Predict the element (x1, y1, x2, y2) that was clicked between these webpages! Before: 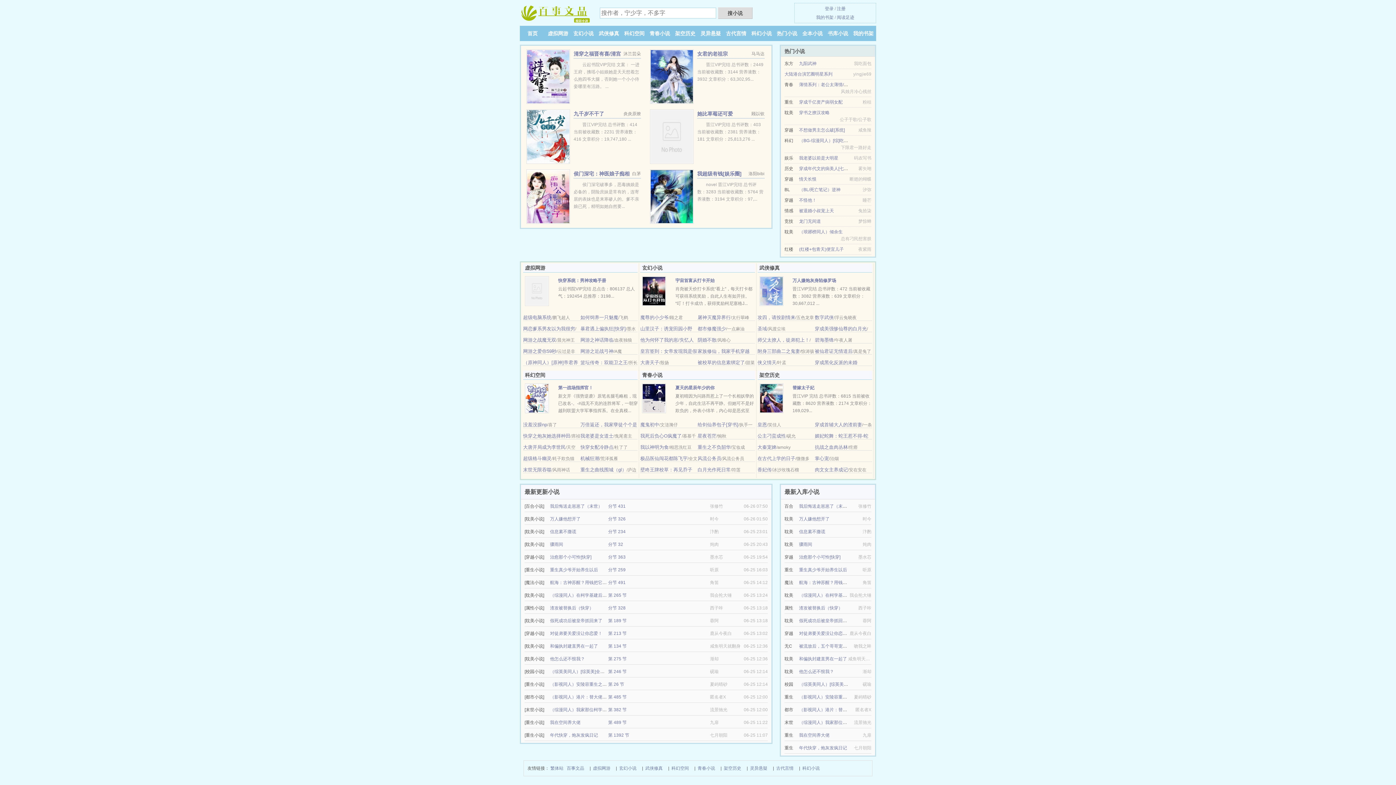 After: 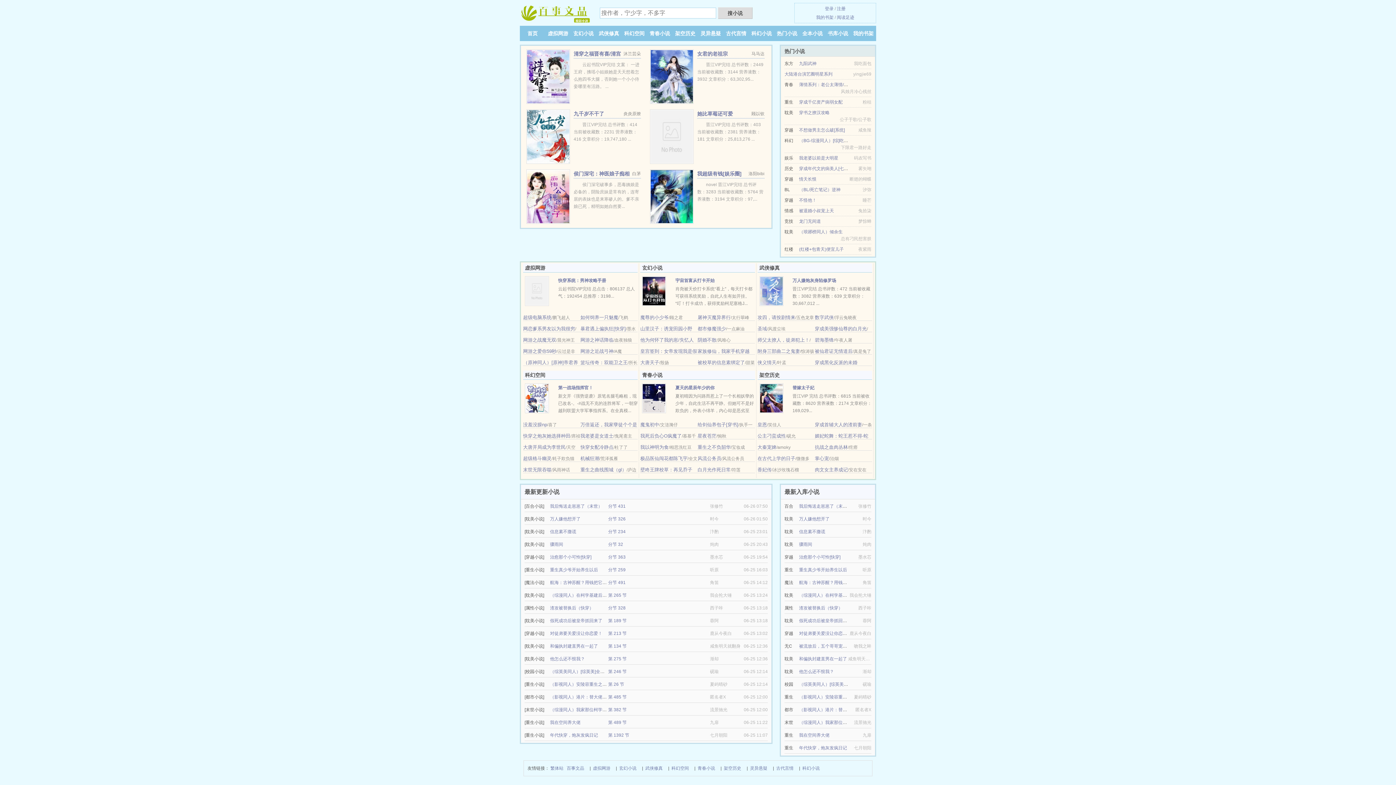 Action: label: 架空历史 bbox: (675, 30, 695, 36)